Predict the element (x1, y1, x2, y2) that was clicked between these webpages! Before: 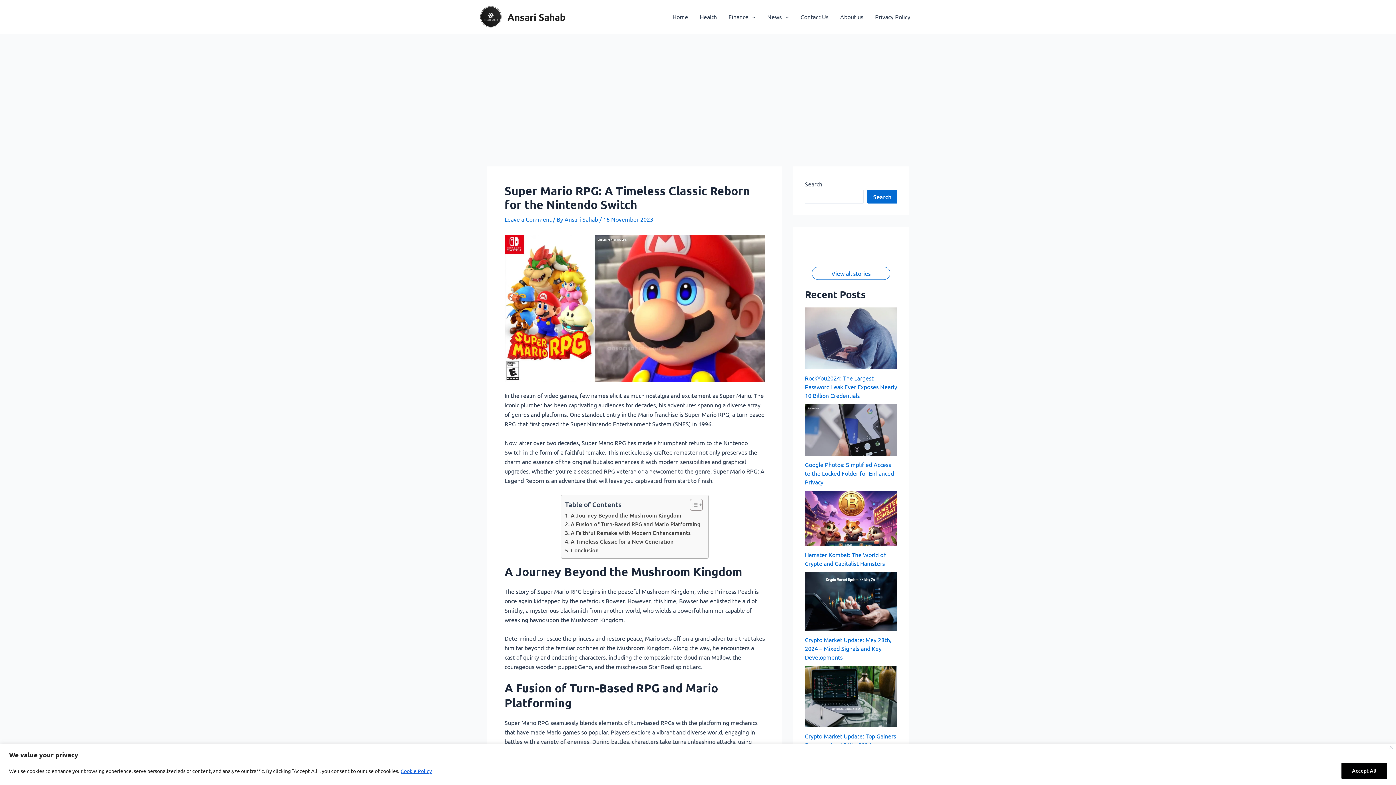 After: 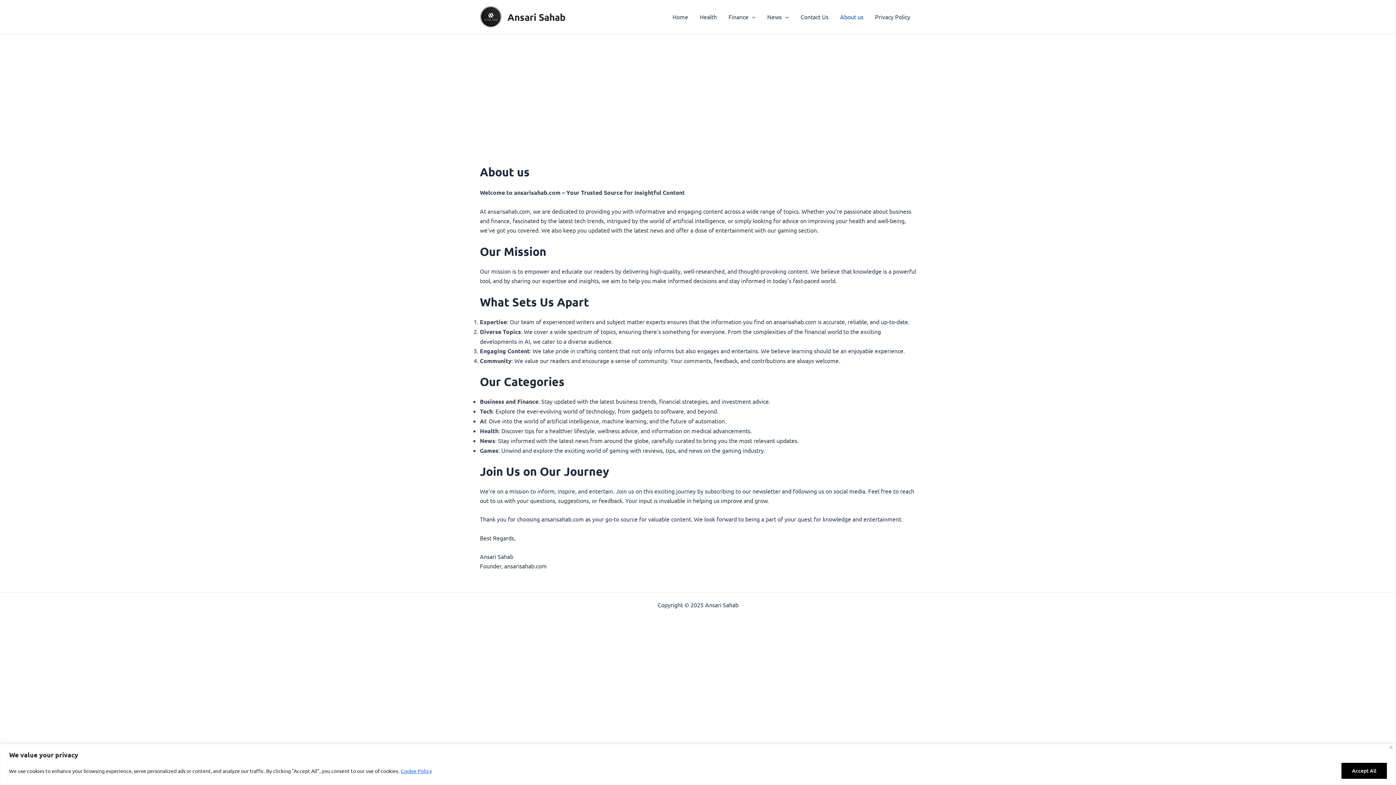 Action: bbox: (834, 2, 869, 31) label: About us